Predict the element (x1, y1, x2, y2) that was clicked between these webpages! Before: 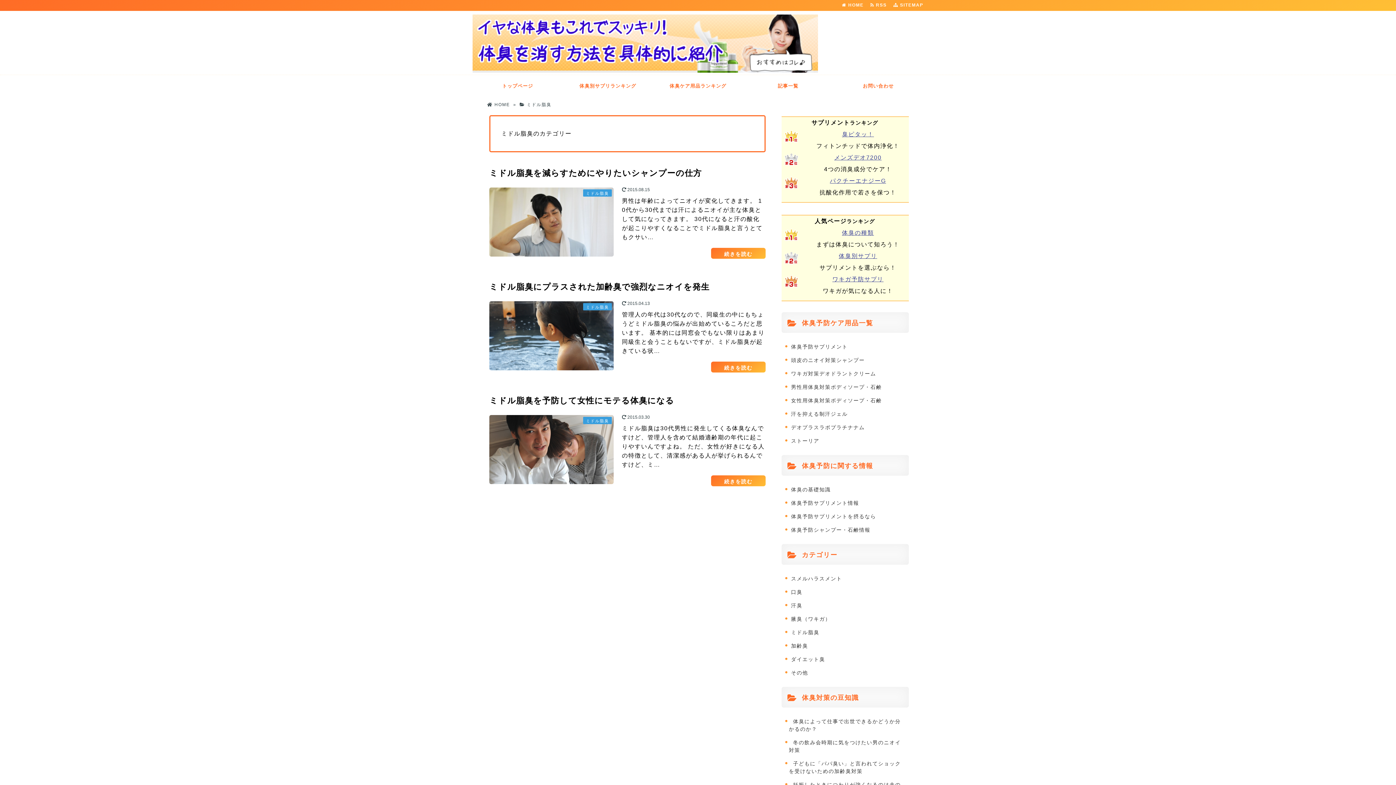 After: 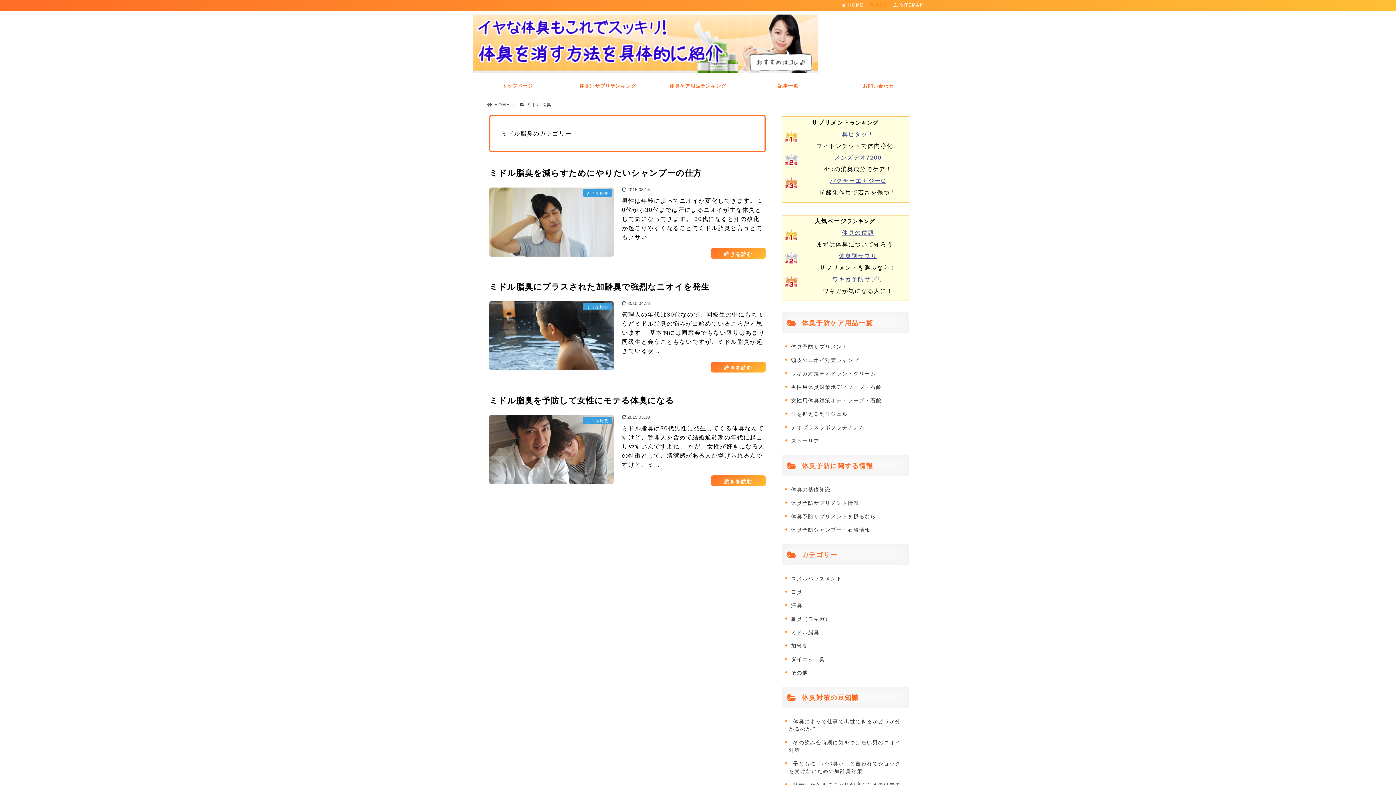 Action: label:  RSS   bbox: (870, 2, 890, 7)